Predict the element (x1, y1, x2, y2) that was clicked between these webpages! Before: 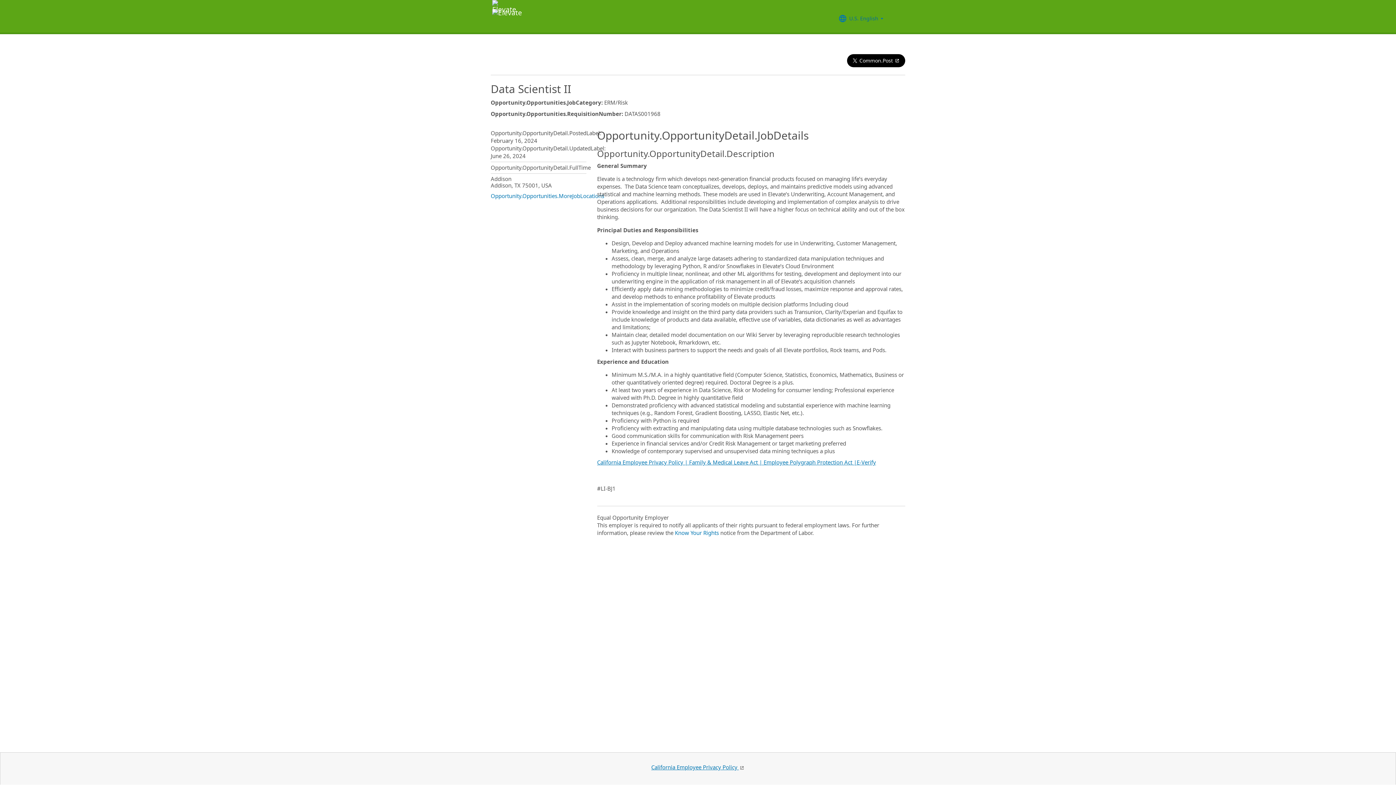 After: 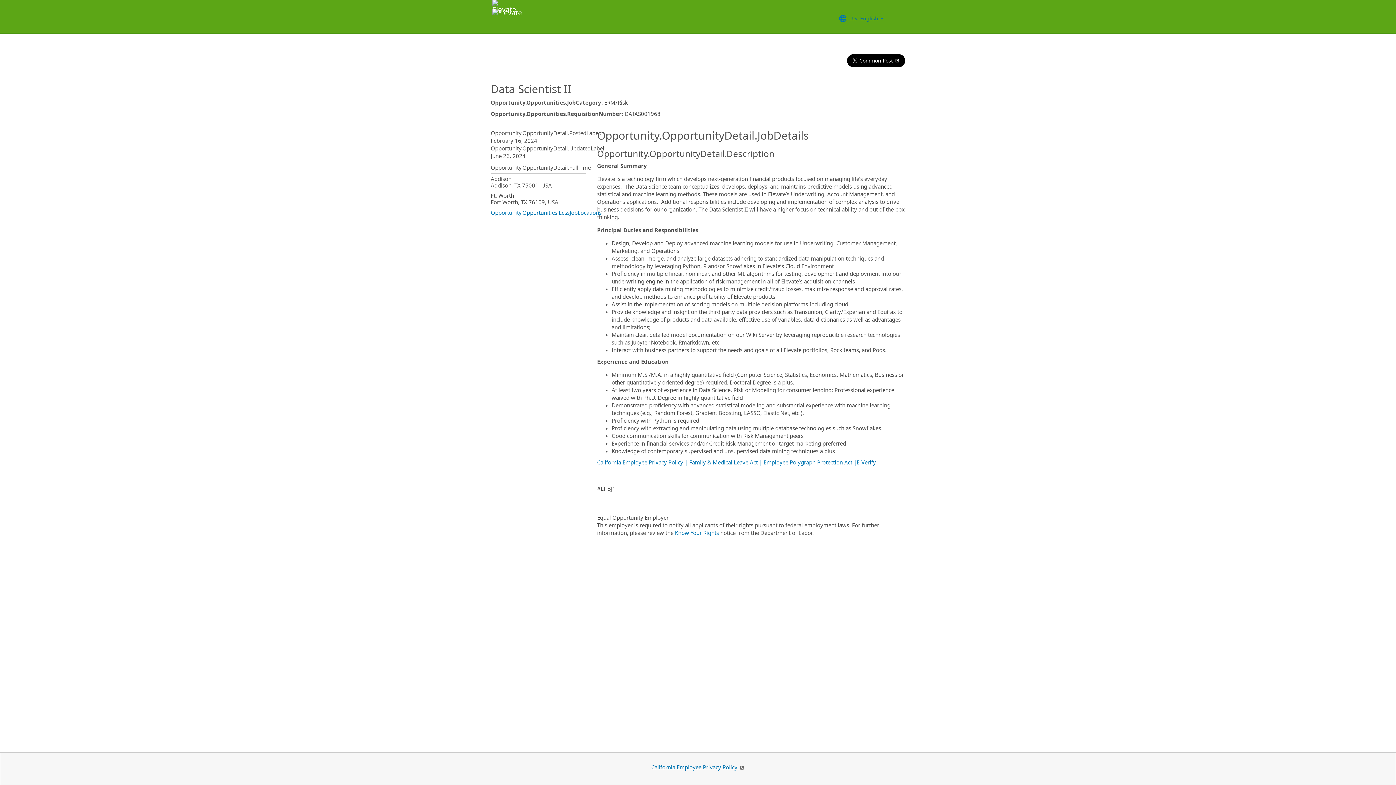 Action: bbox: (490, 192, 604, 199) label: Opportunity.Opportunities.MoreJobLocations